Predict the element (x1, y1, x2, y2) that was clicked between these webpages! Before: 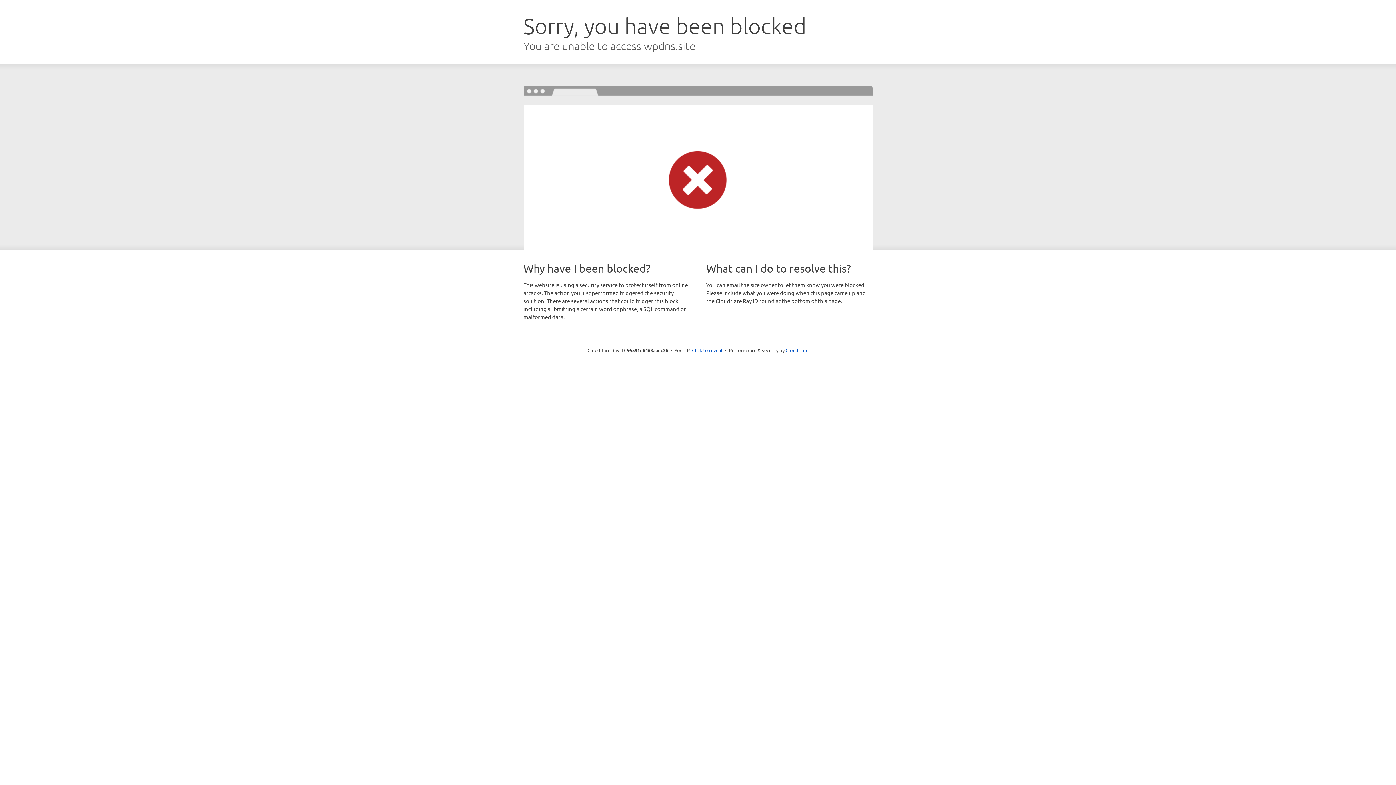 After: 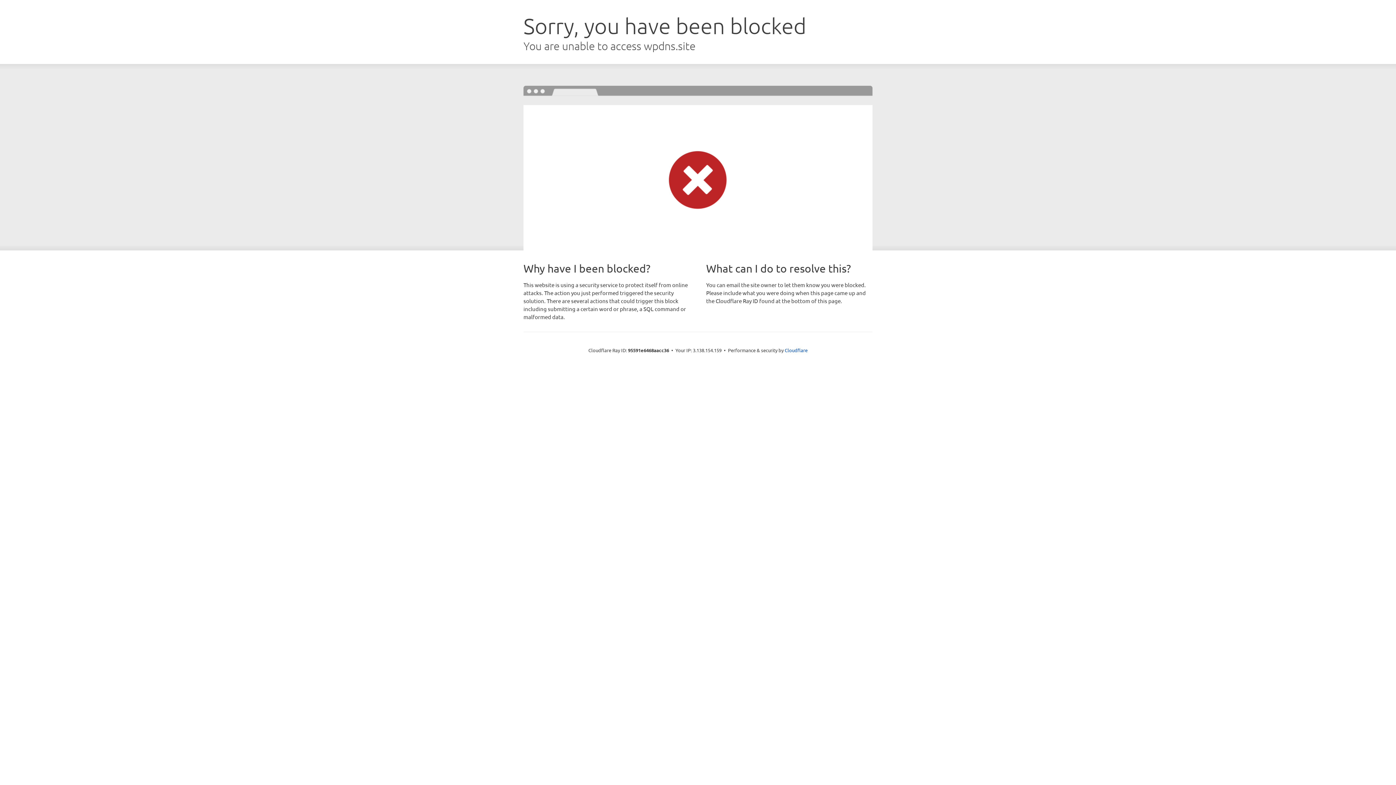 Action: bbox: (692, 346, 722, 353) label: Click to reveal